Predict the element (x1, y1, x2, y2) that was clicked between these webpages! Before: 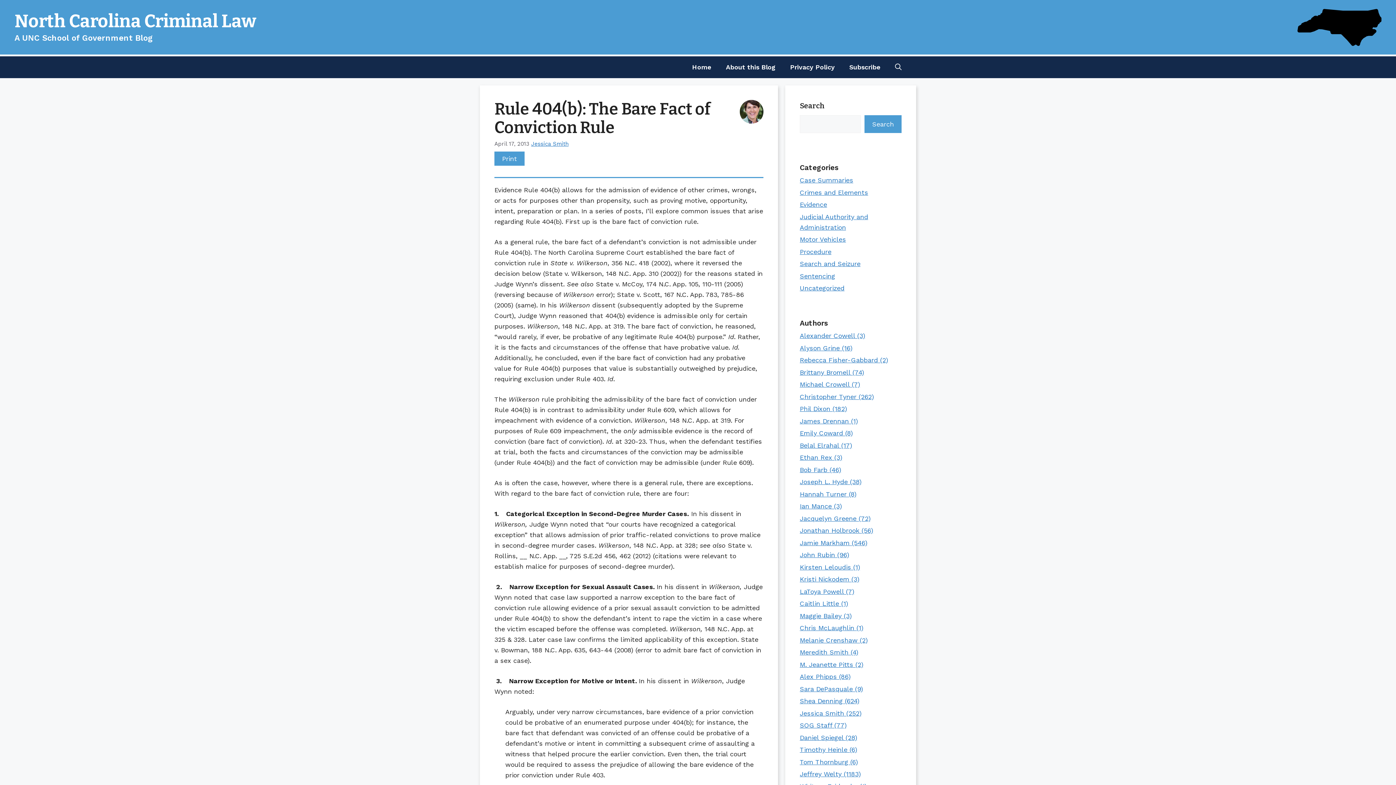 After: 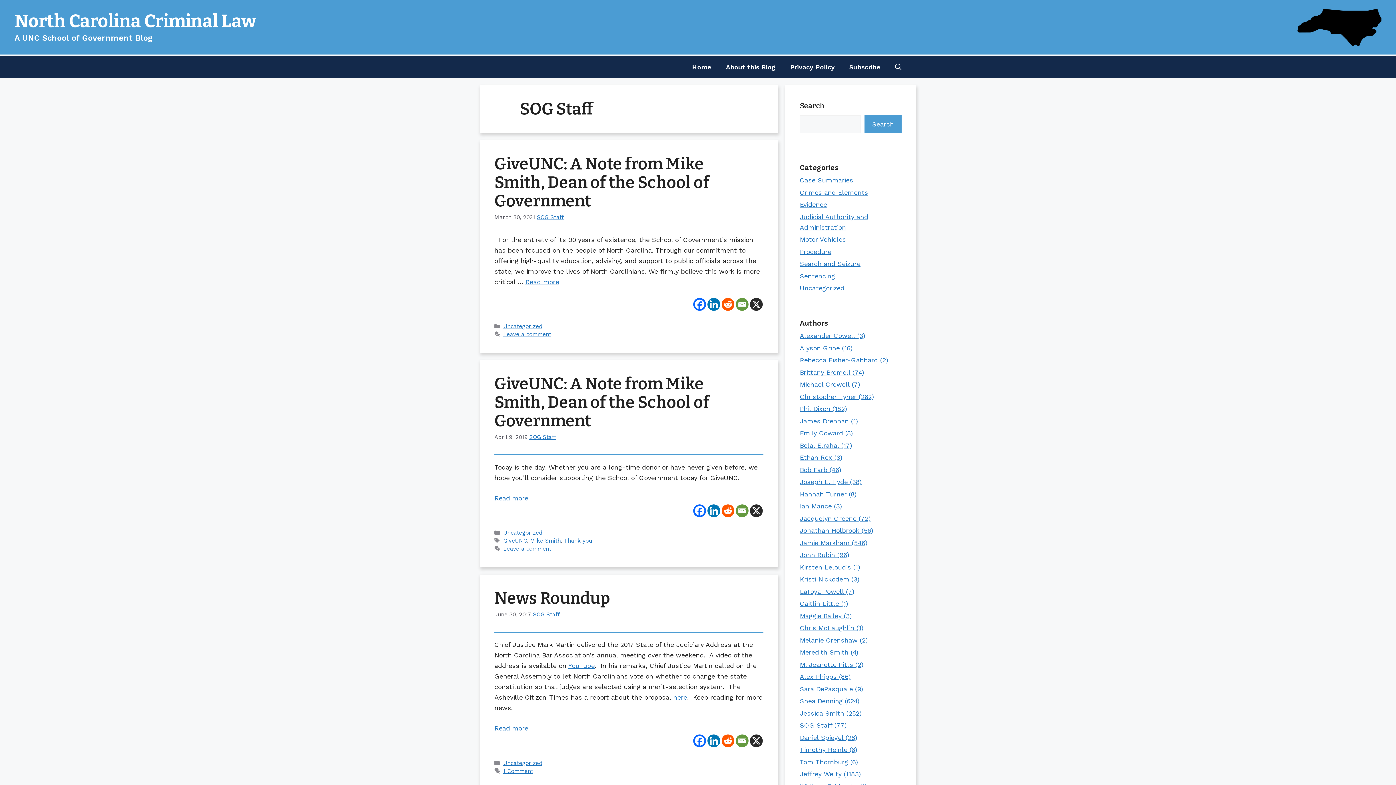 Action: label: SOG Staff (77) bbox: (800, 721, 846, 729)